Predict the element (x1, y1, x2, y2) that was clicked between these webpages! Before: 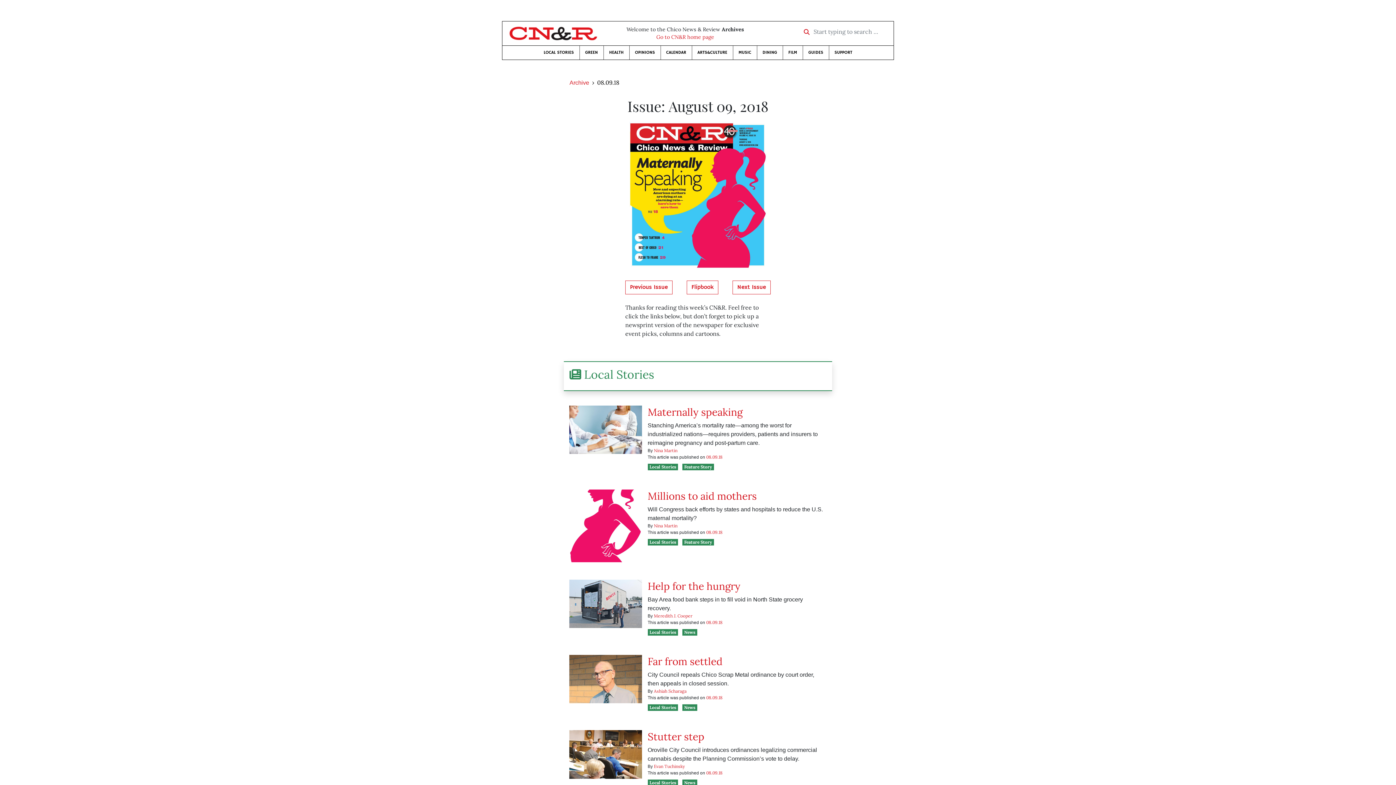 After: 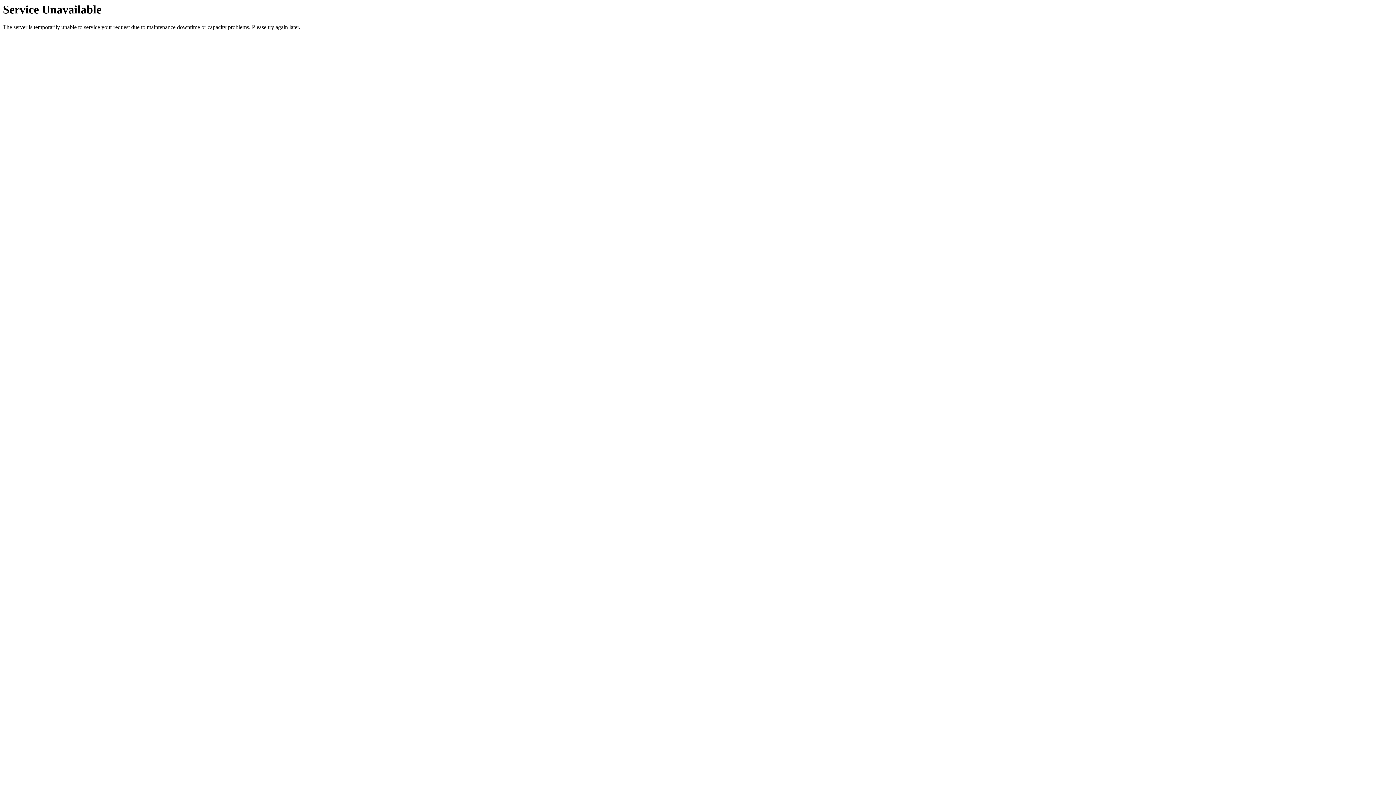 Action: bbox: (803, 27, 809, 36)